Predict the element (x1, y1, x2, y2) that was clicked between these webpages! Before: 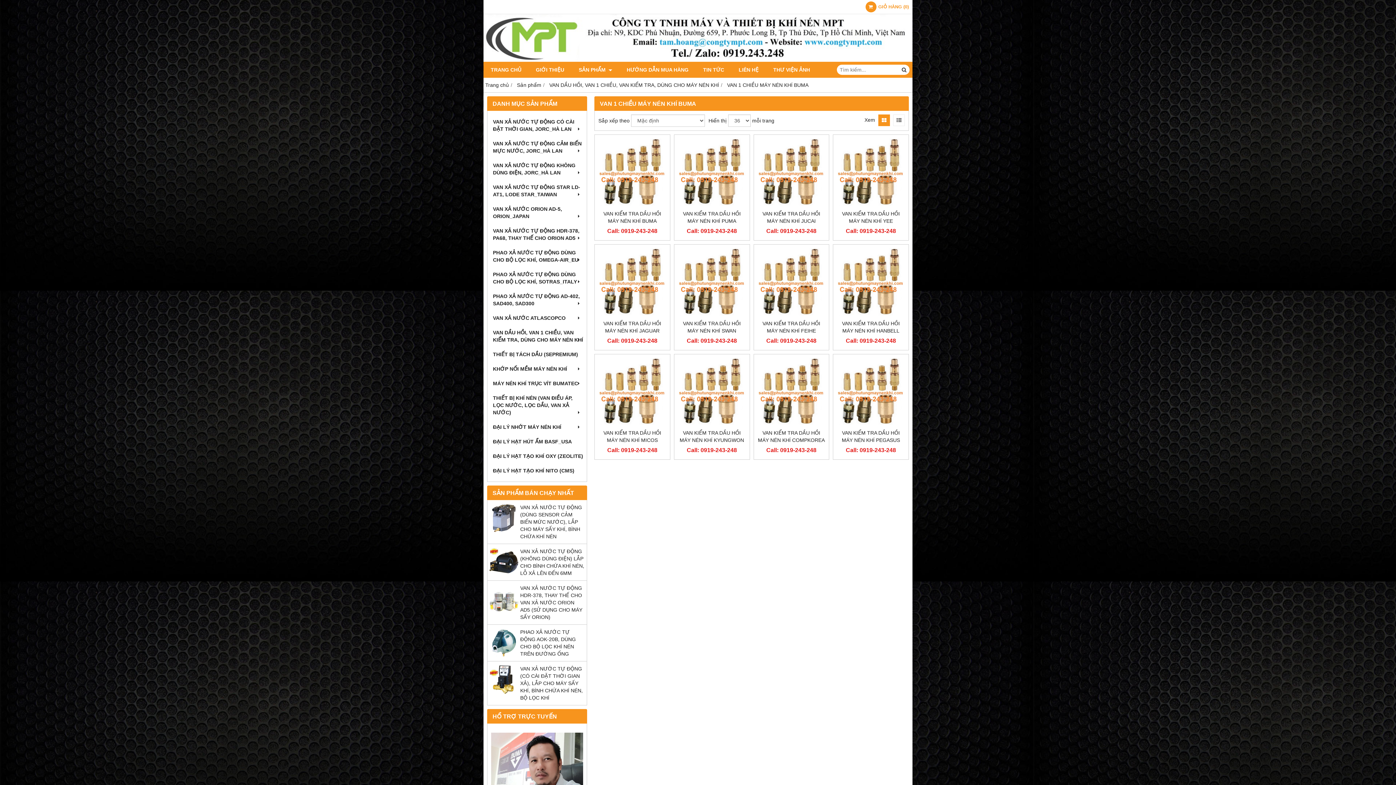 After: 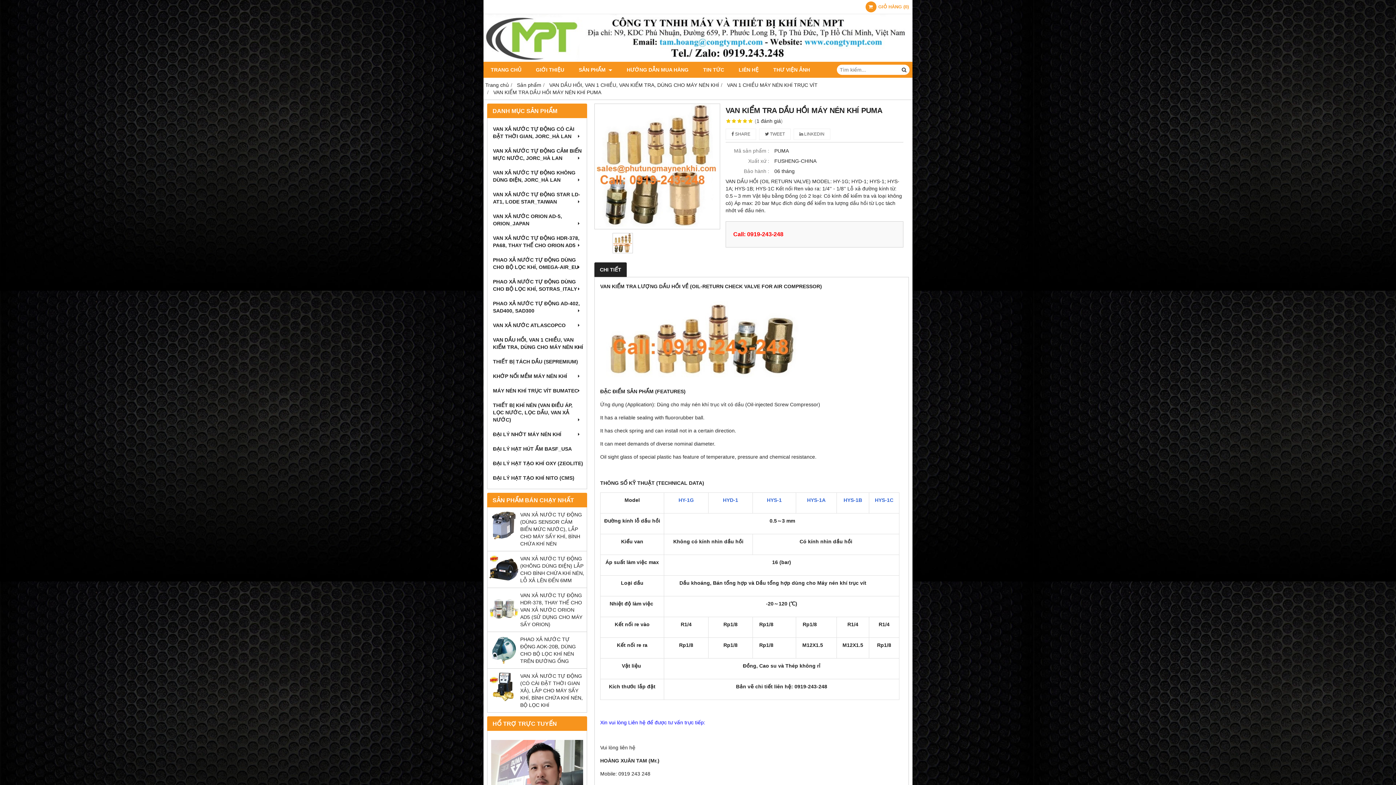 Action: bbox: (678, 210, 746, 224) label: VAN KIỂM TRA DẦU HỒI MÁY NÉN KHÍ PUMA